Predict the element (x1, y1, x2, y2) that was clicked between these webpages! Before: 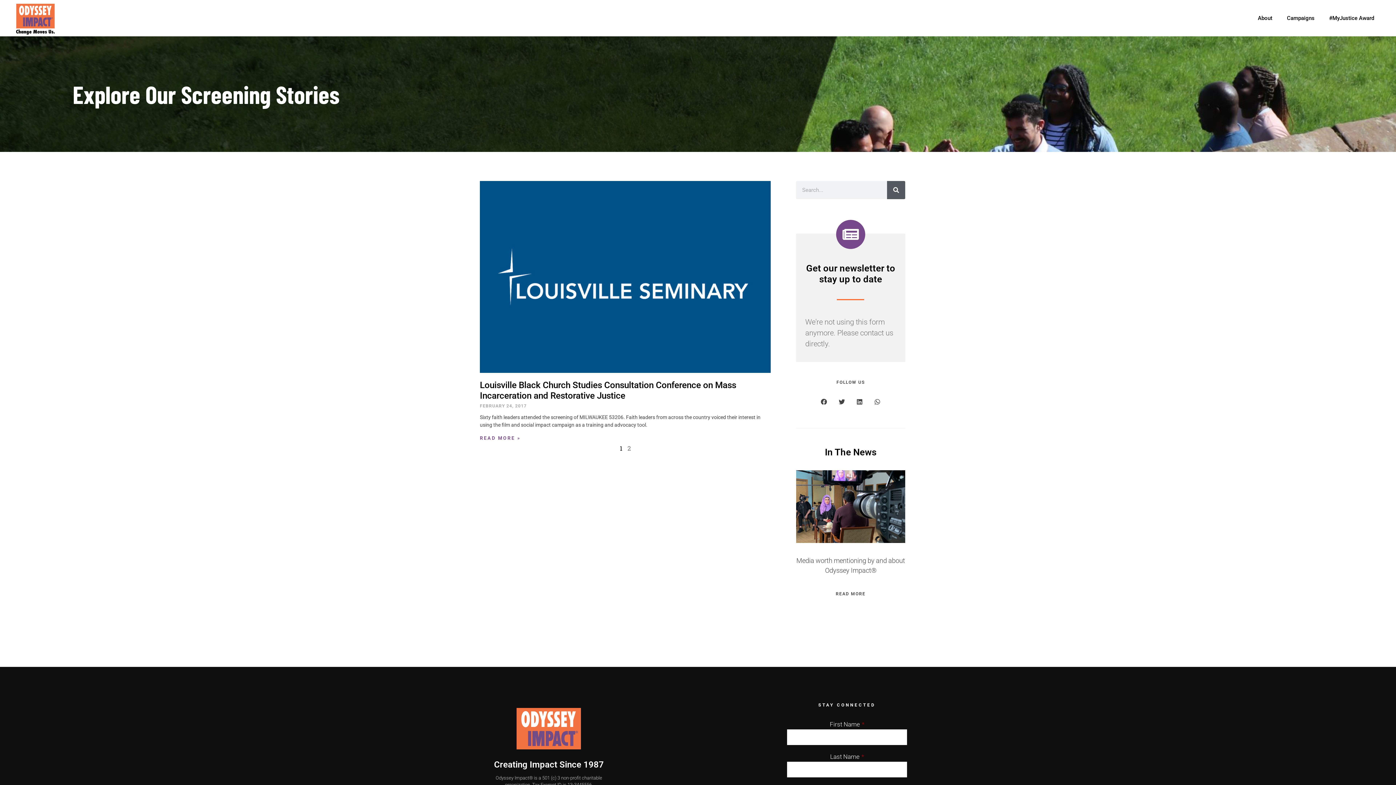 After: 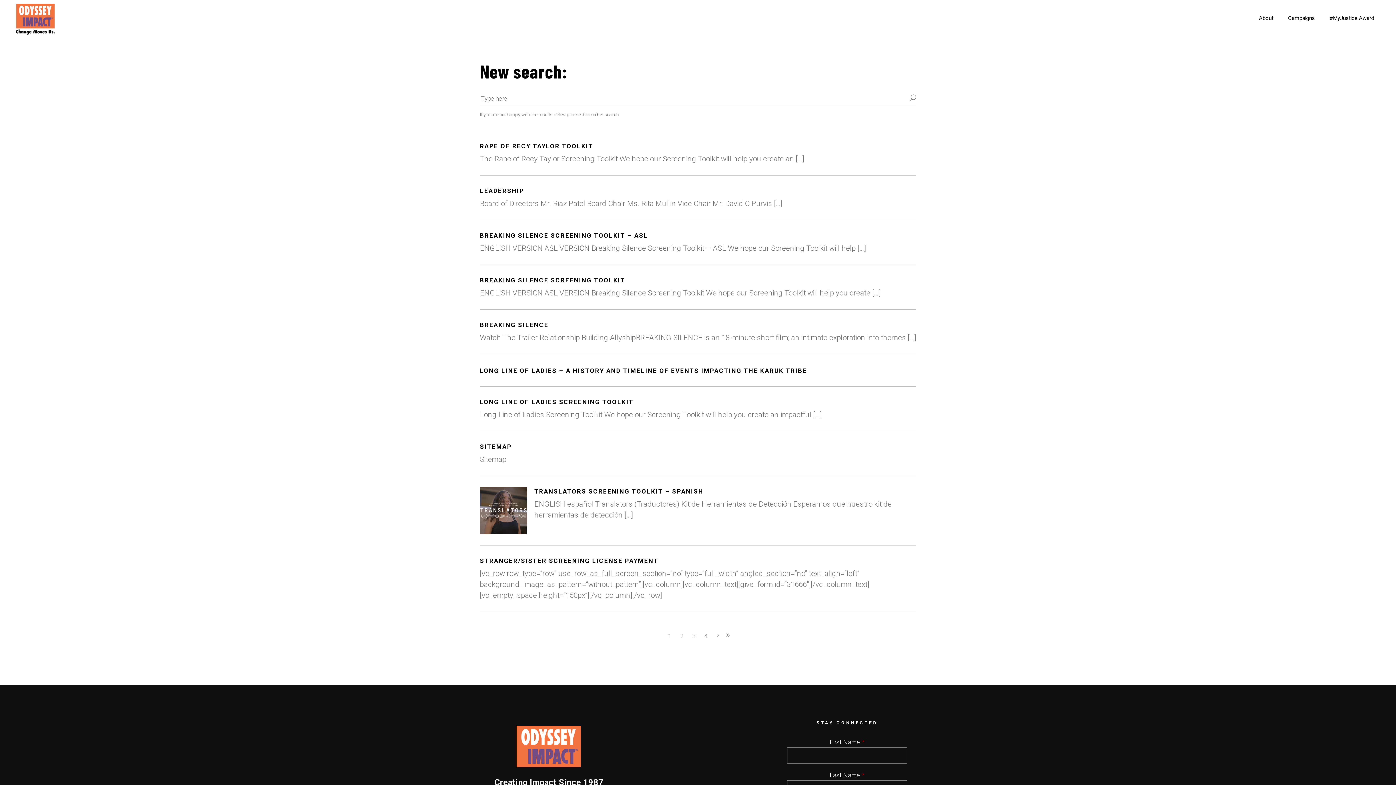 Action: bbox: (887, 181, 905, 199) label: Search